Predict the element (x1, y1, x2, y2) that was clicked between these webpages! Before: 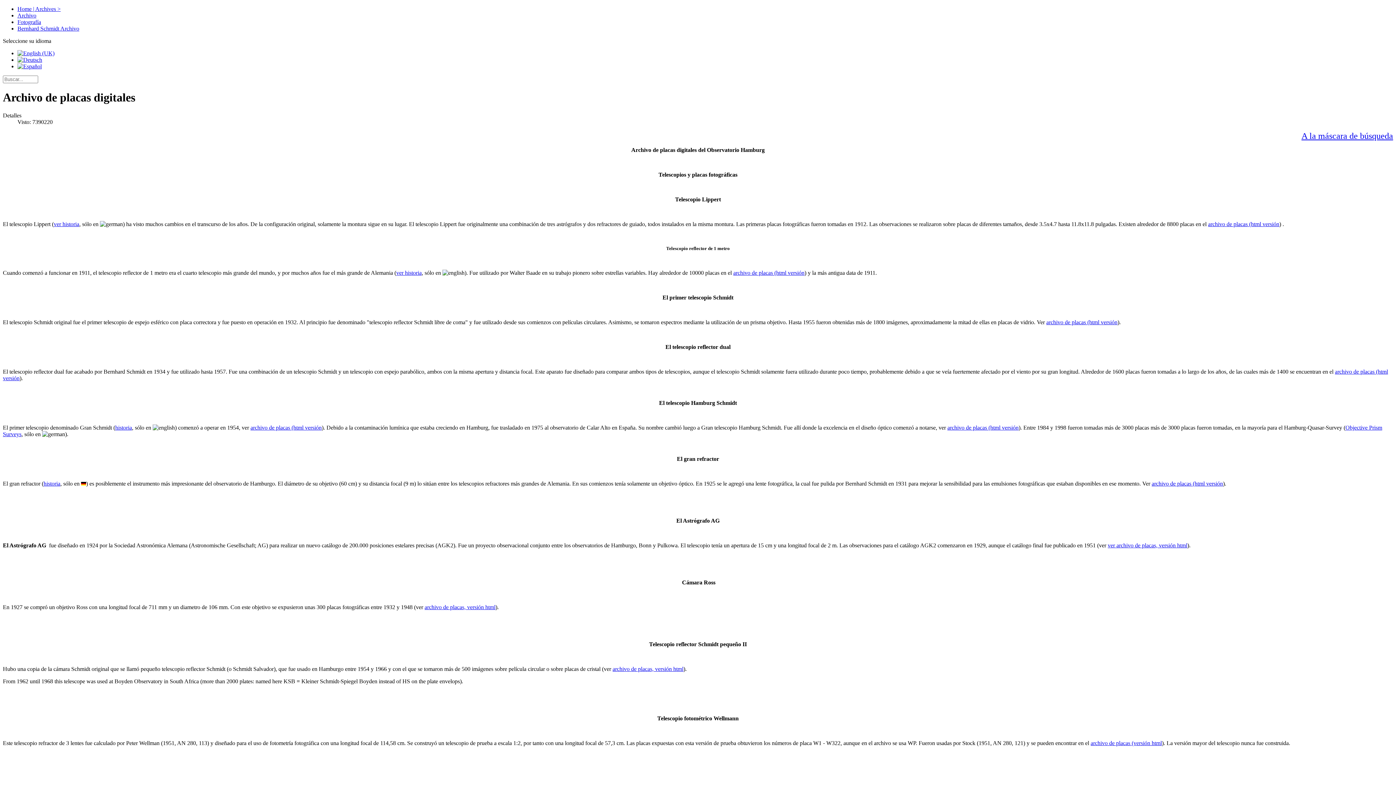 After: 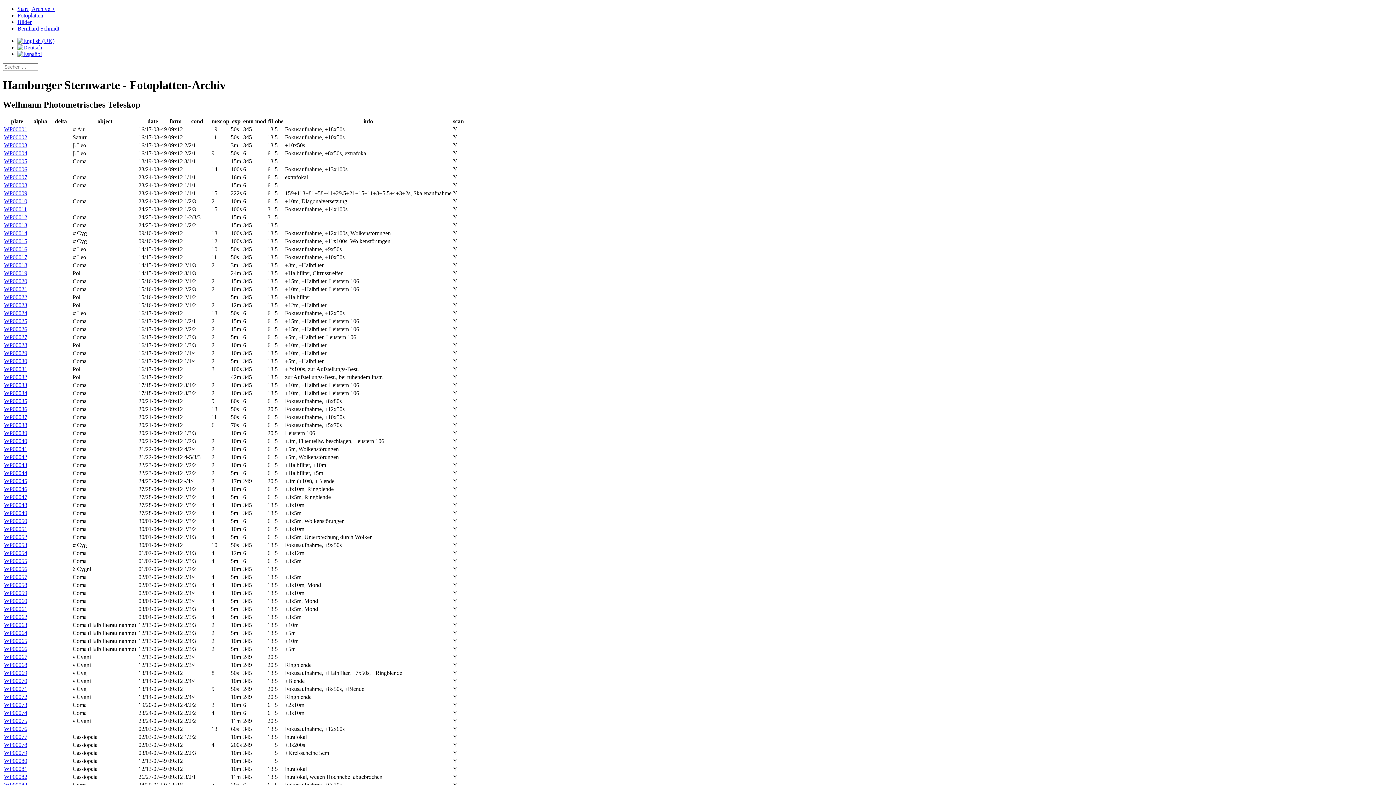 Action: bbox: (1090, 740, 1162, 746) label: archivo de placas (versión html